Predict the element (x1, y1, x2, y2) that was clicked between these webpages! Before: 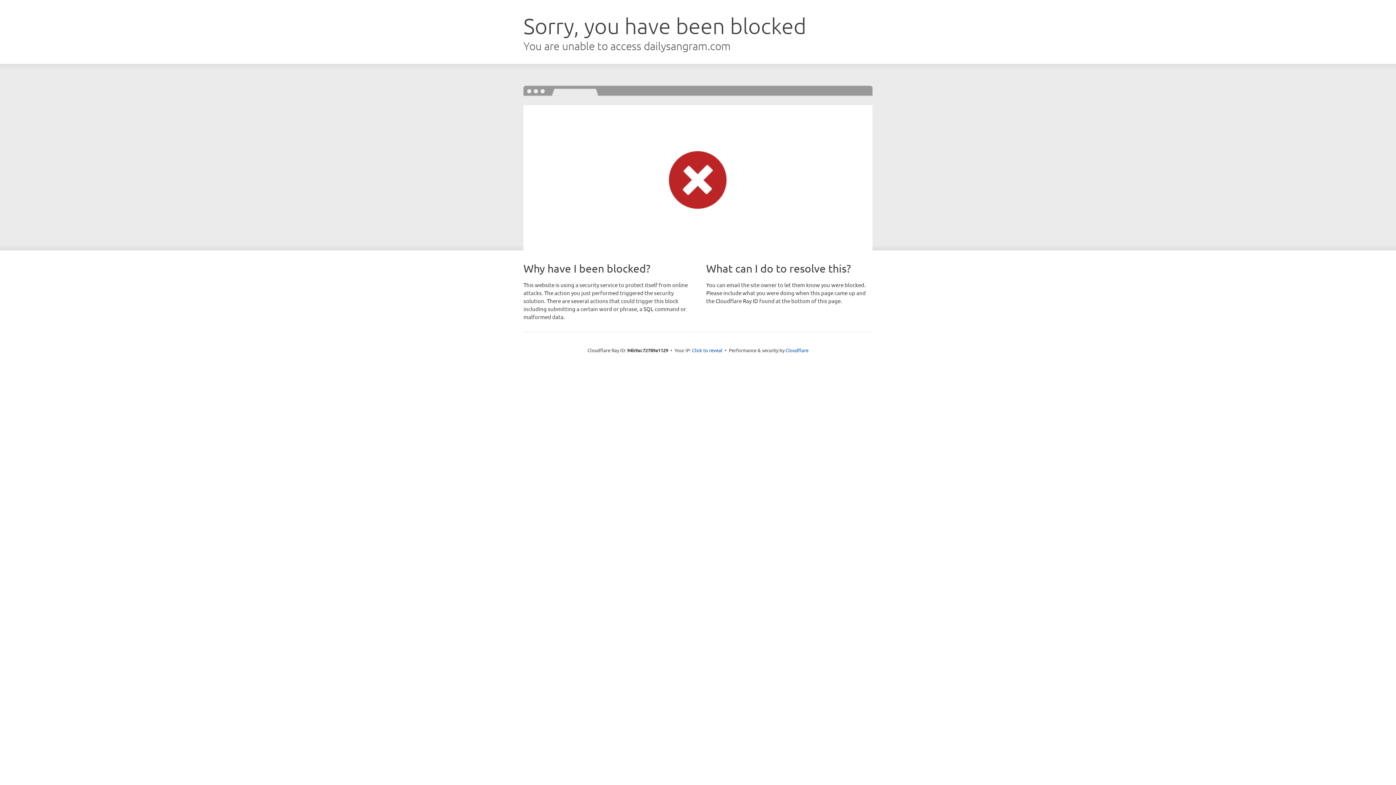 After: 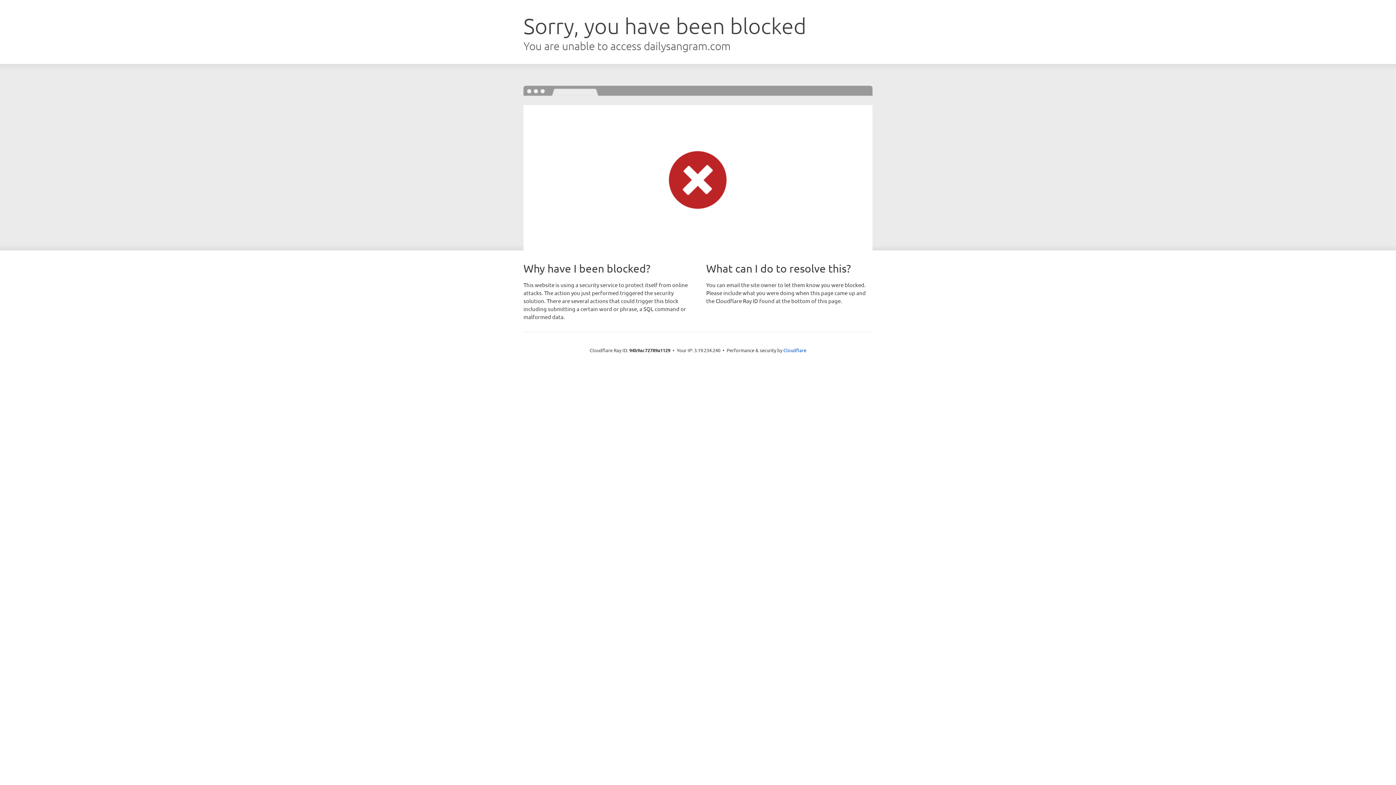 Action: bbox: (692, 346, 722, 353) label: Click to reveal